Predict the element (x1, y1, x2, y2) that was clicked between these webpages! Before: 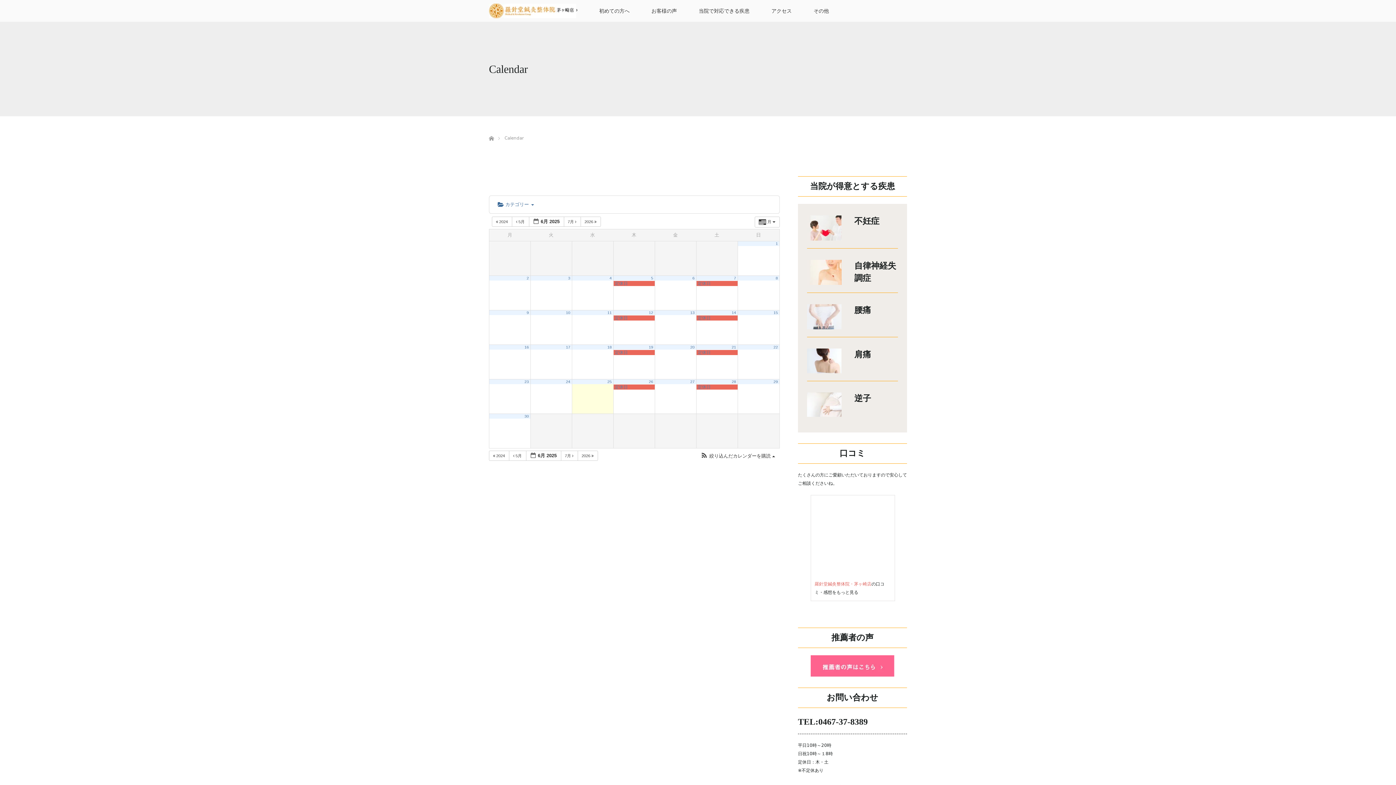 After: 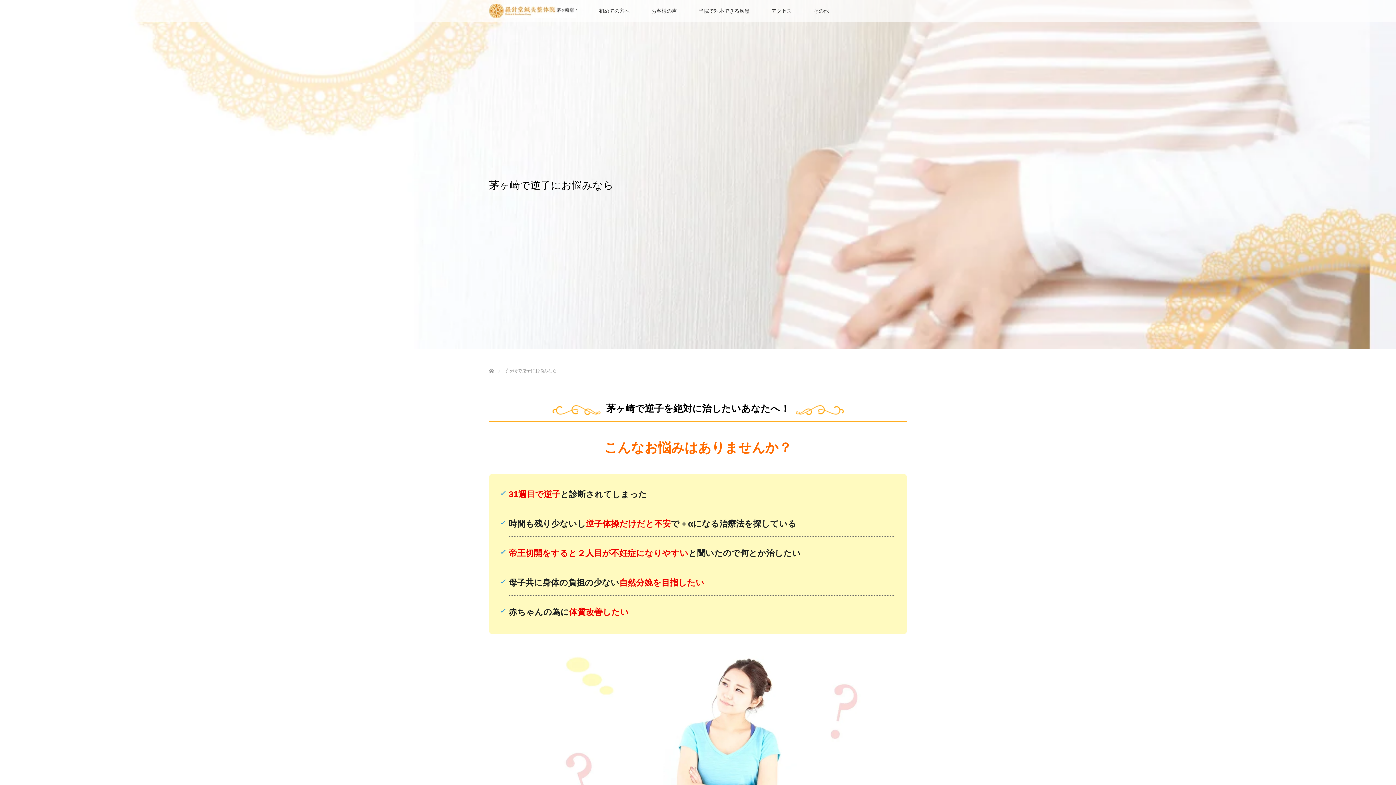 Action: bbox: (807, 406, 841, 415)